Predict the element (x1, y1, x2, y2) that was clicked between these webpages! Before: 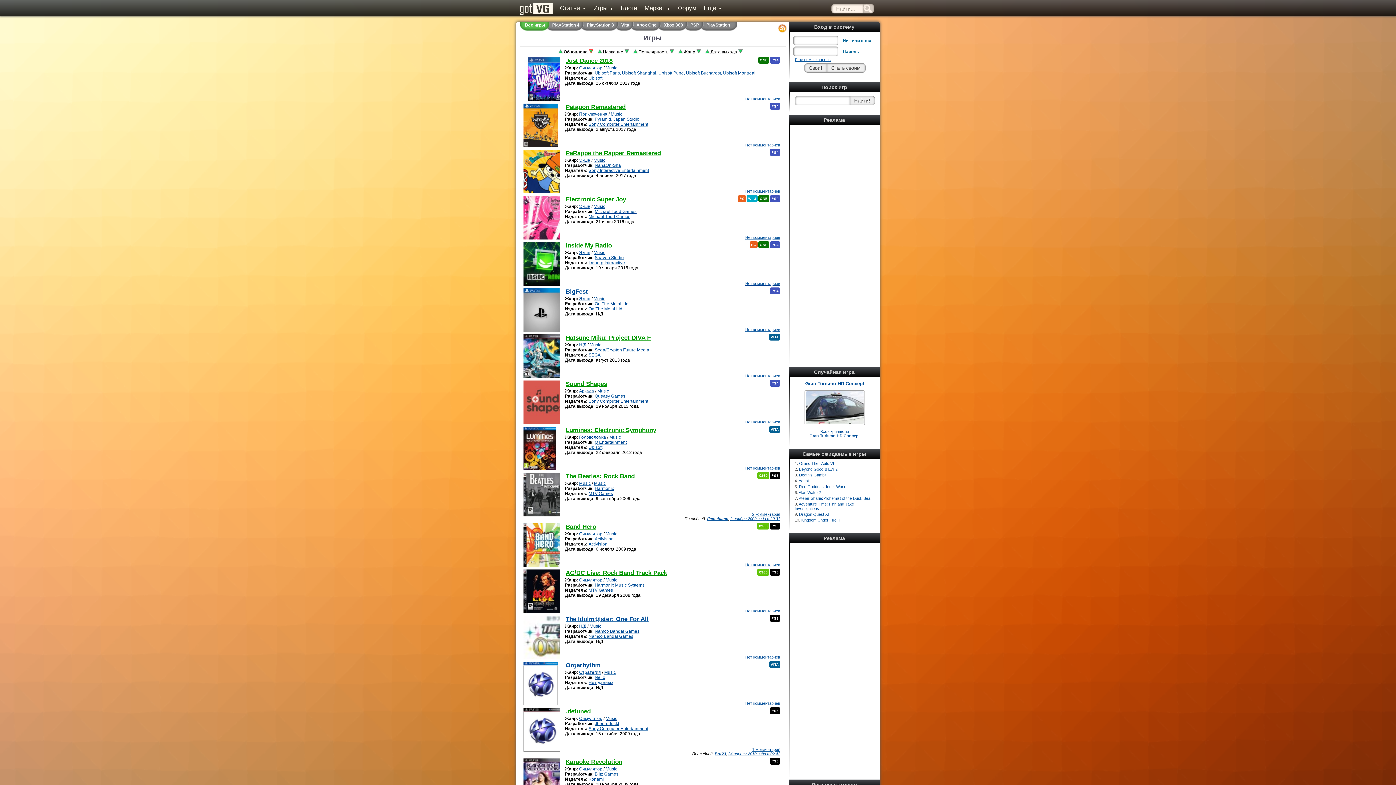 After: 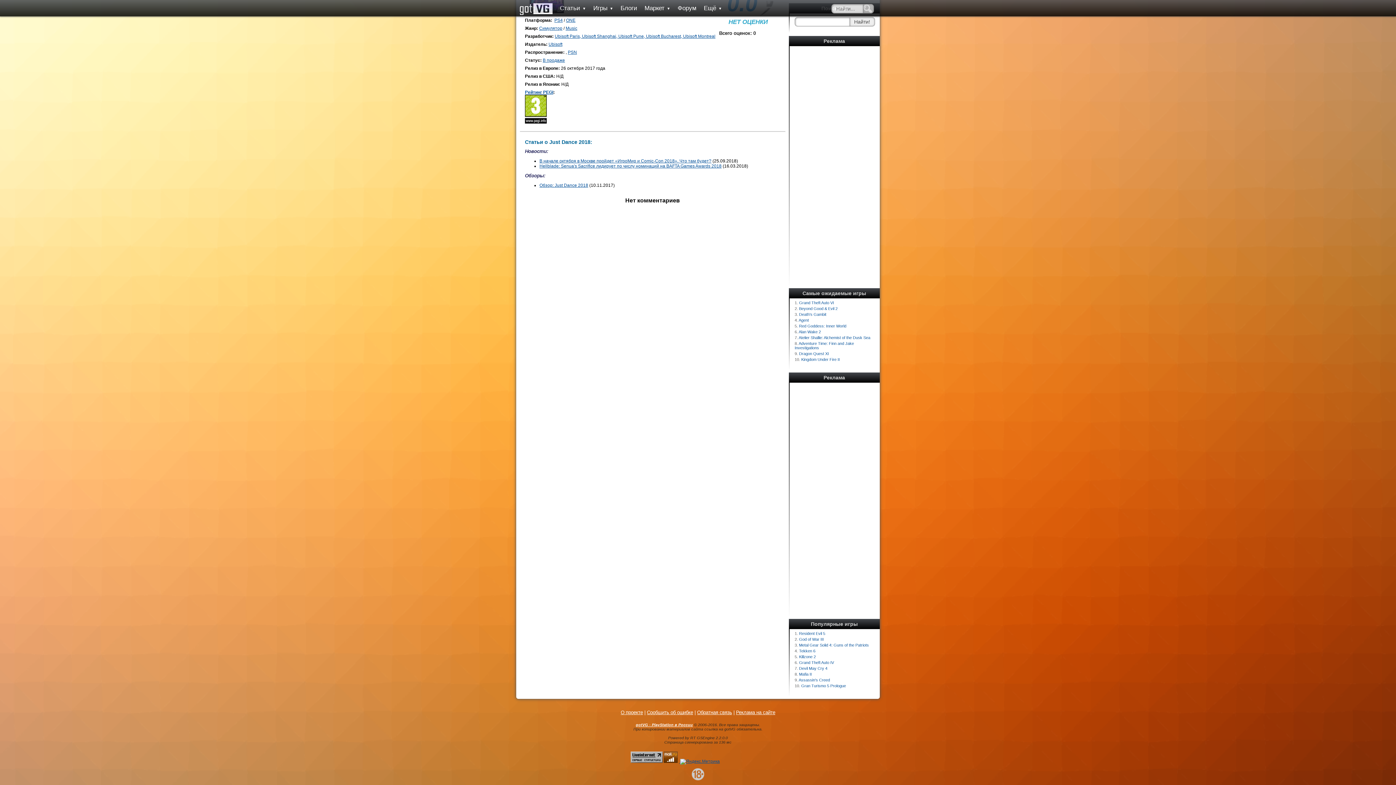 Action: bbox: (745, 96, 780, 101) label: Нет комментариев